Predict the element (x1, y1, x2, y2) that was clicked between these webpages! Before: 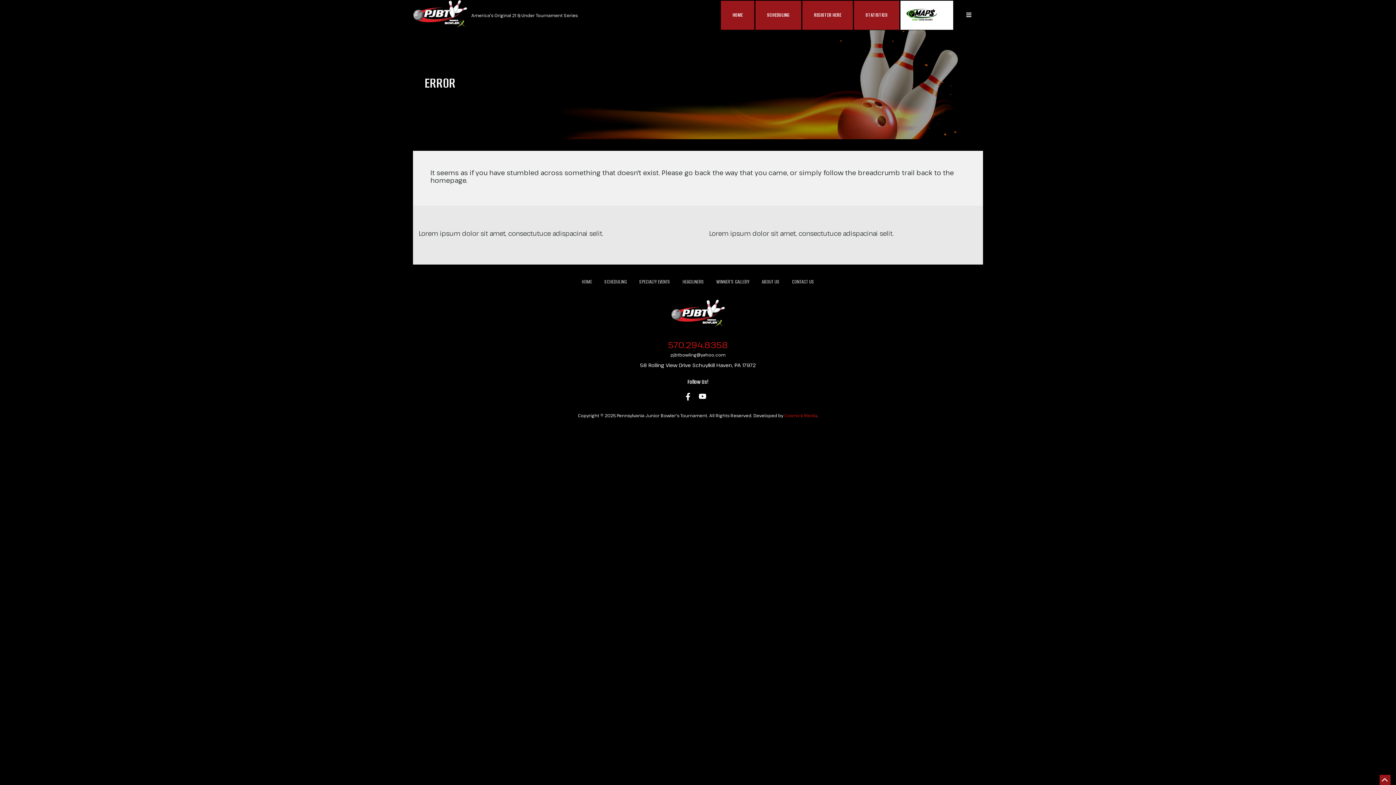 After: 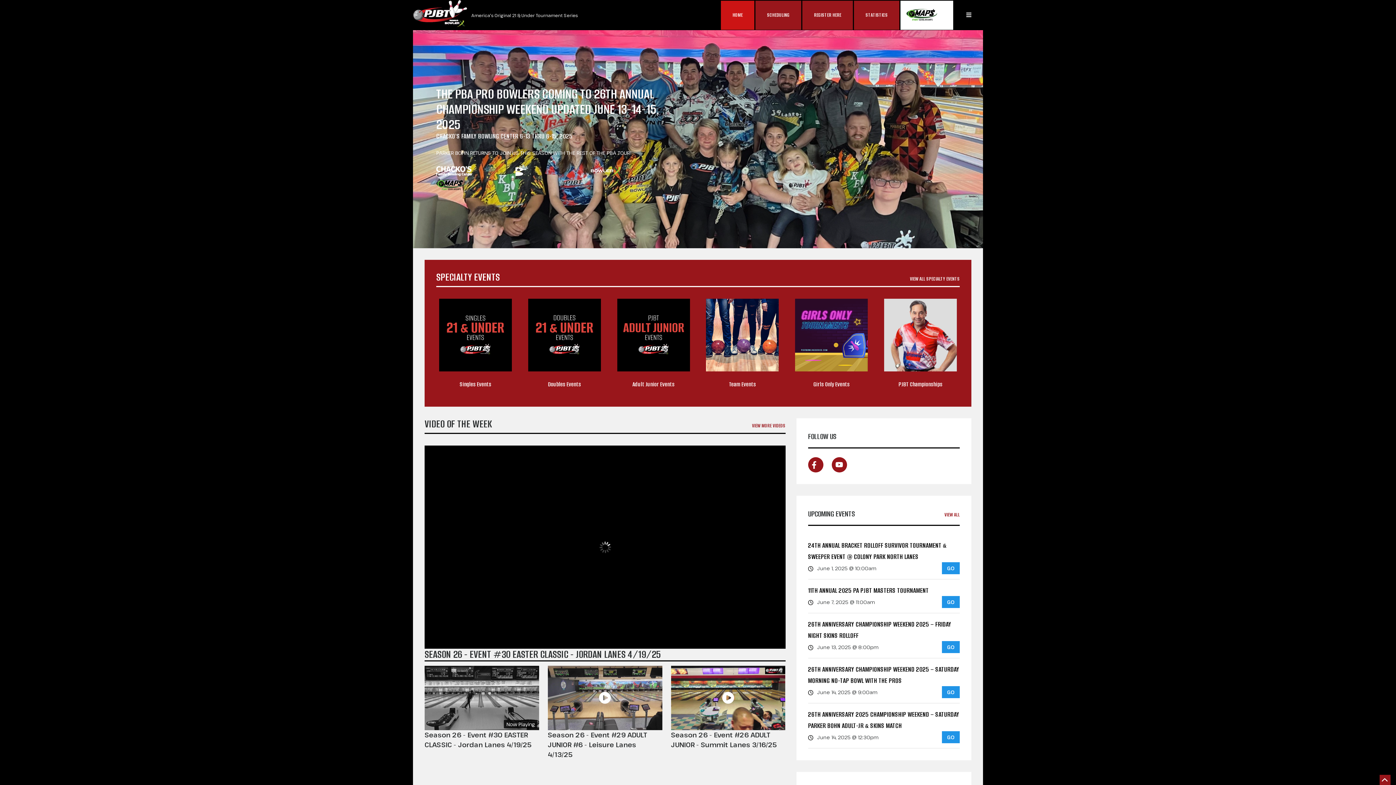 Action: bbox: (582, 273, 592, 290) label: HOME